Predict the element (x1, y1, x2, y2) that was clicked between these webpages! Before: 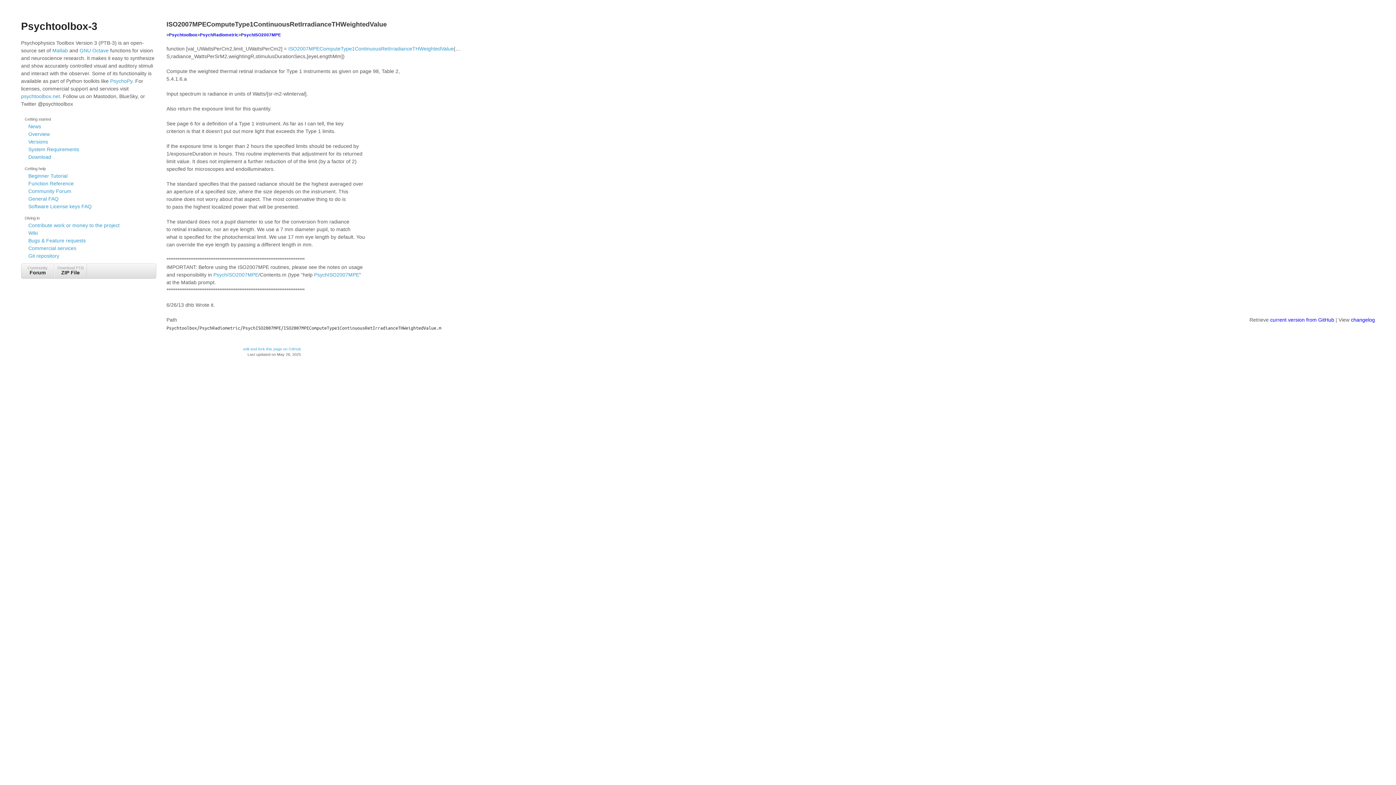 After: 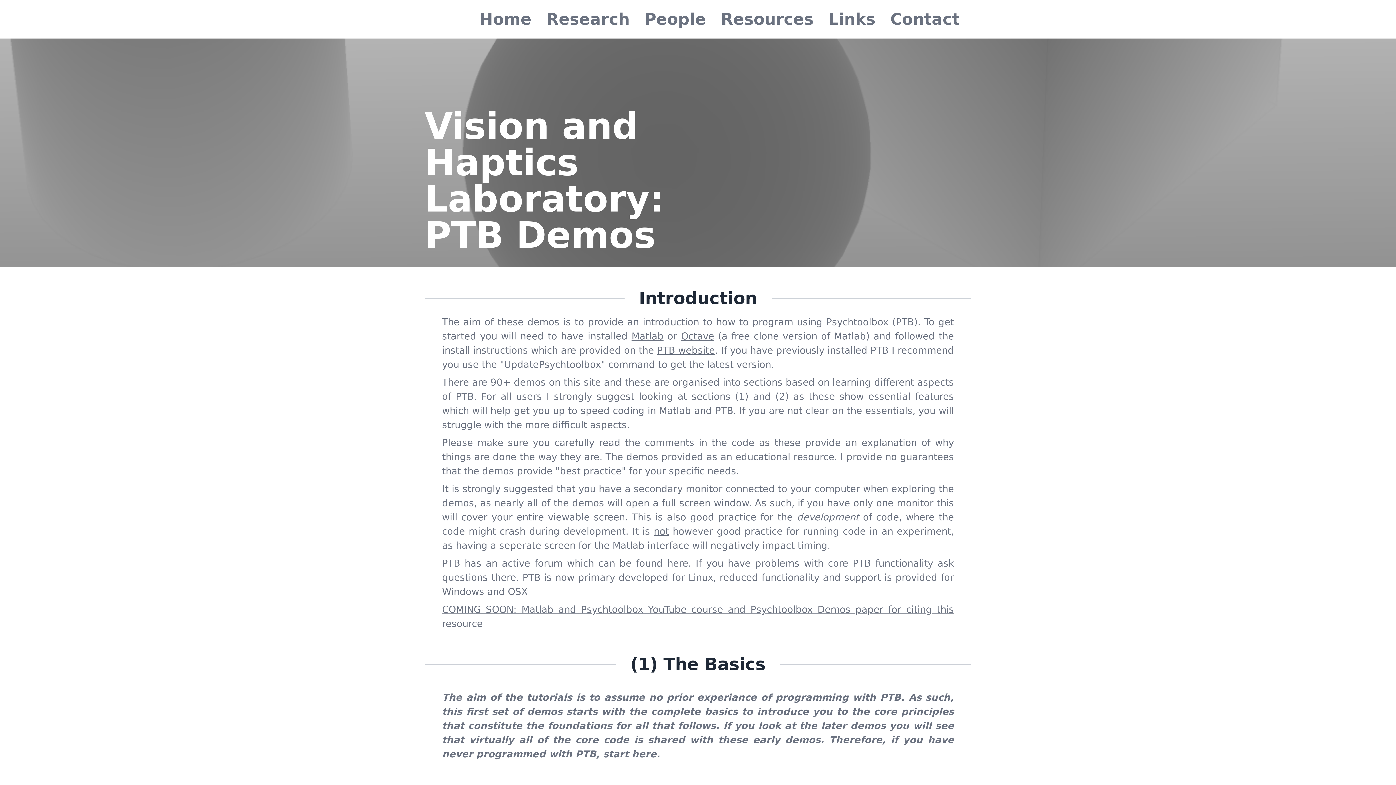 Action: label: Beginner Tutorial bbox: (28, 173, 67, 178)